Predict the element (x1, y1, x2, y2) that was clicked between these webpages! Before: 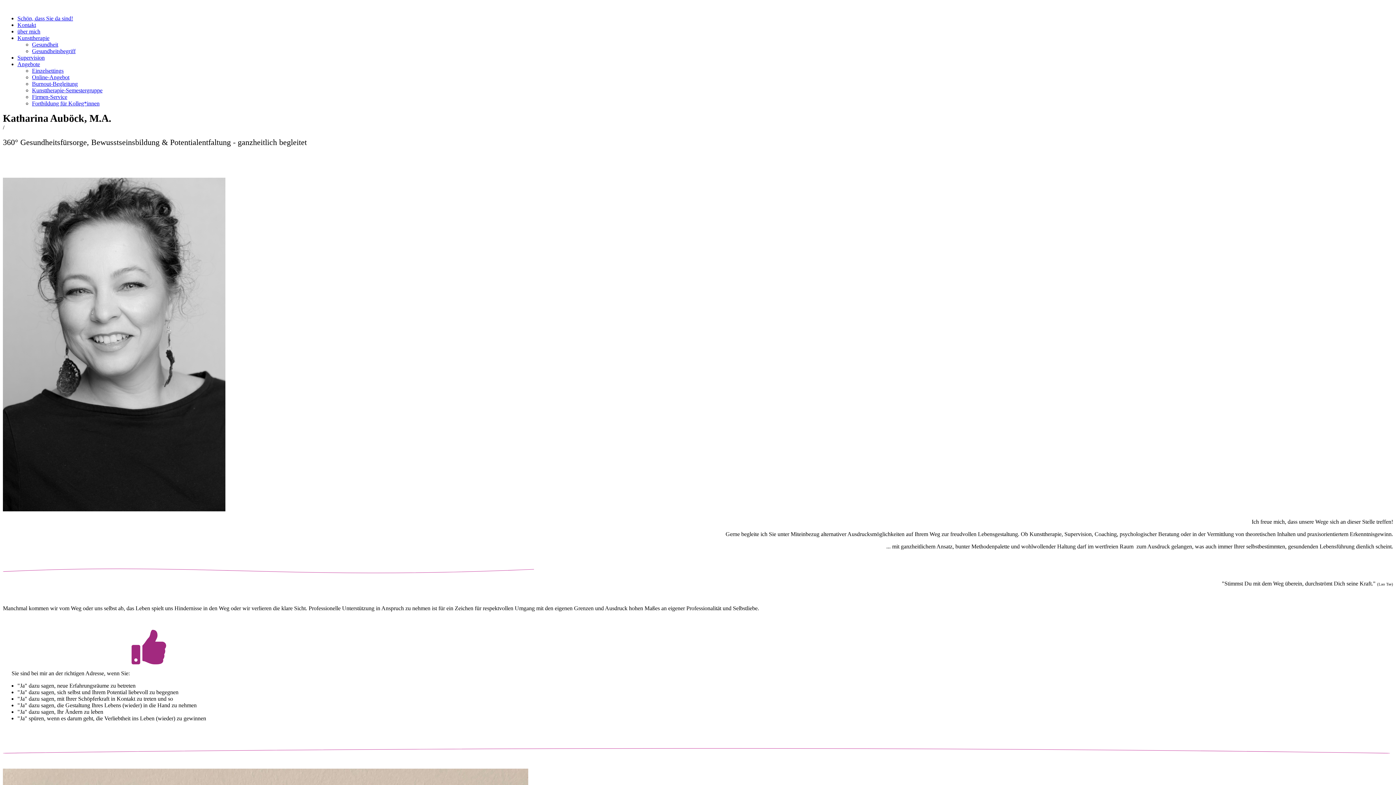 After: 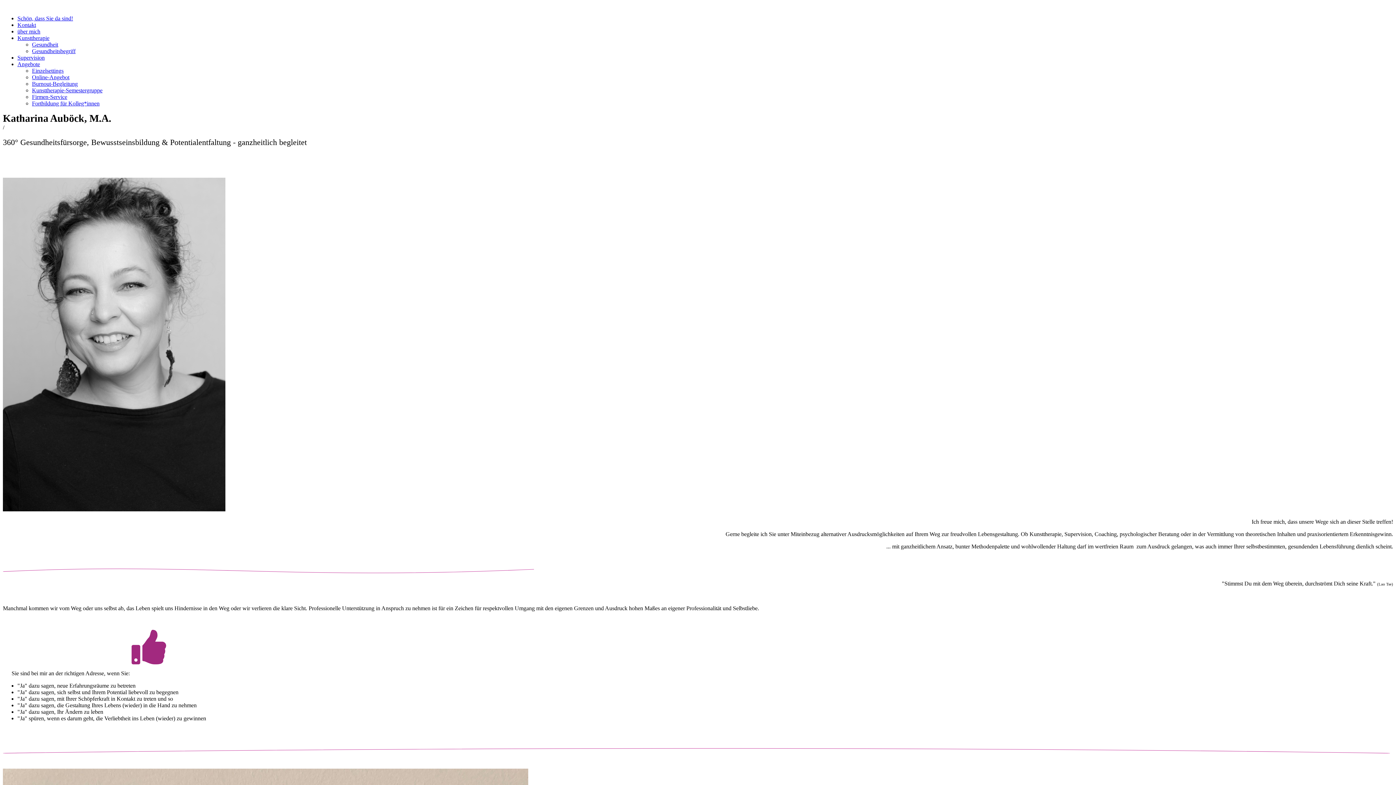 Action: bbox: (2, 506, 225, 512)